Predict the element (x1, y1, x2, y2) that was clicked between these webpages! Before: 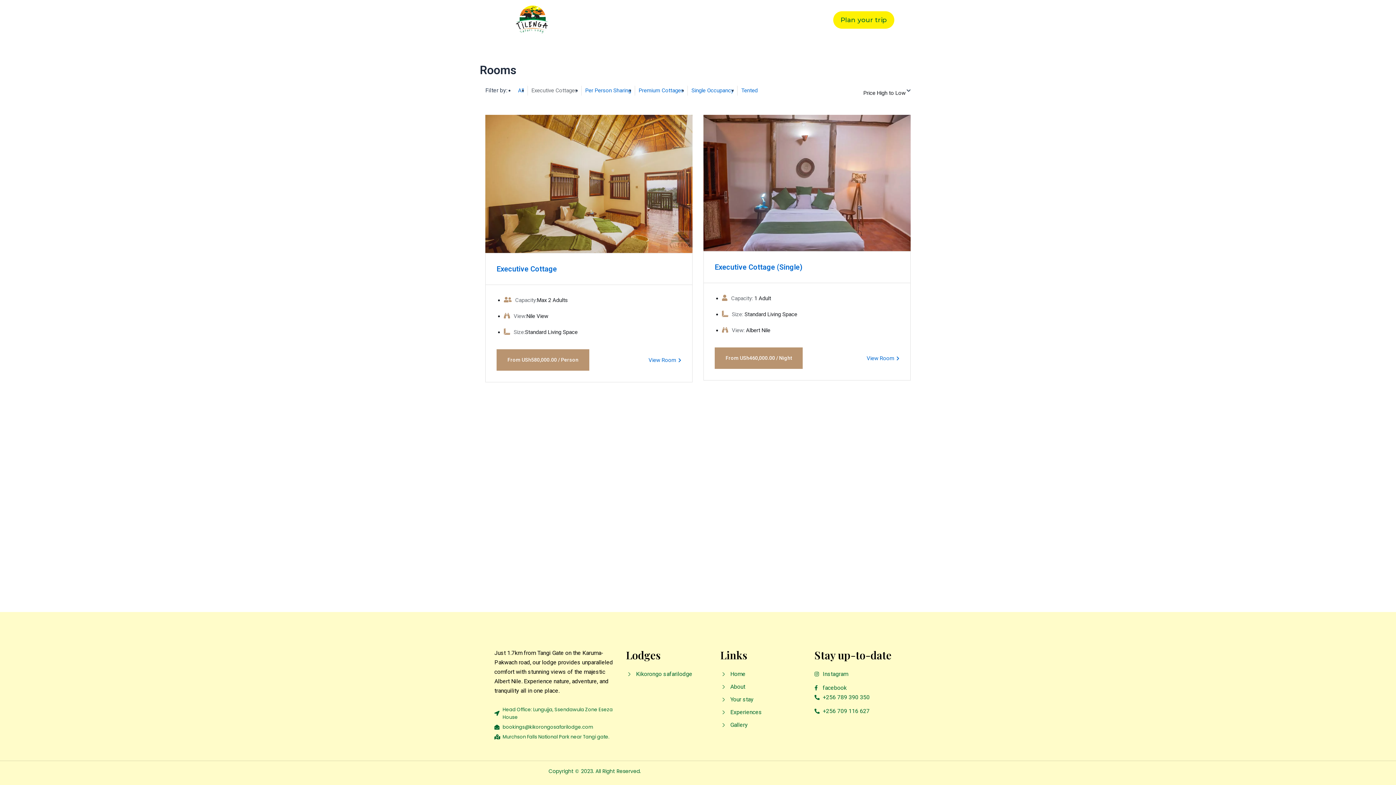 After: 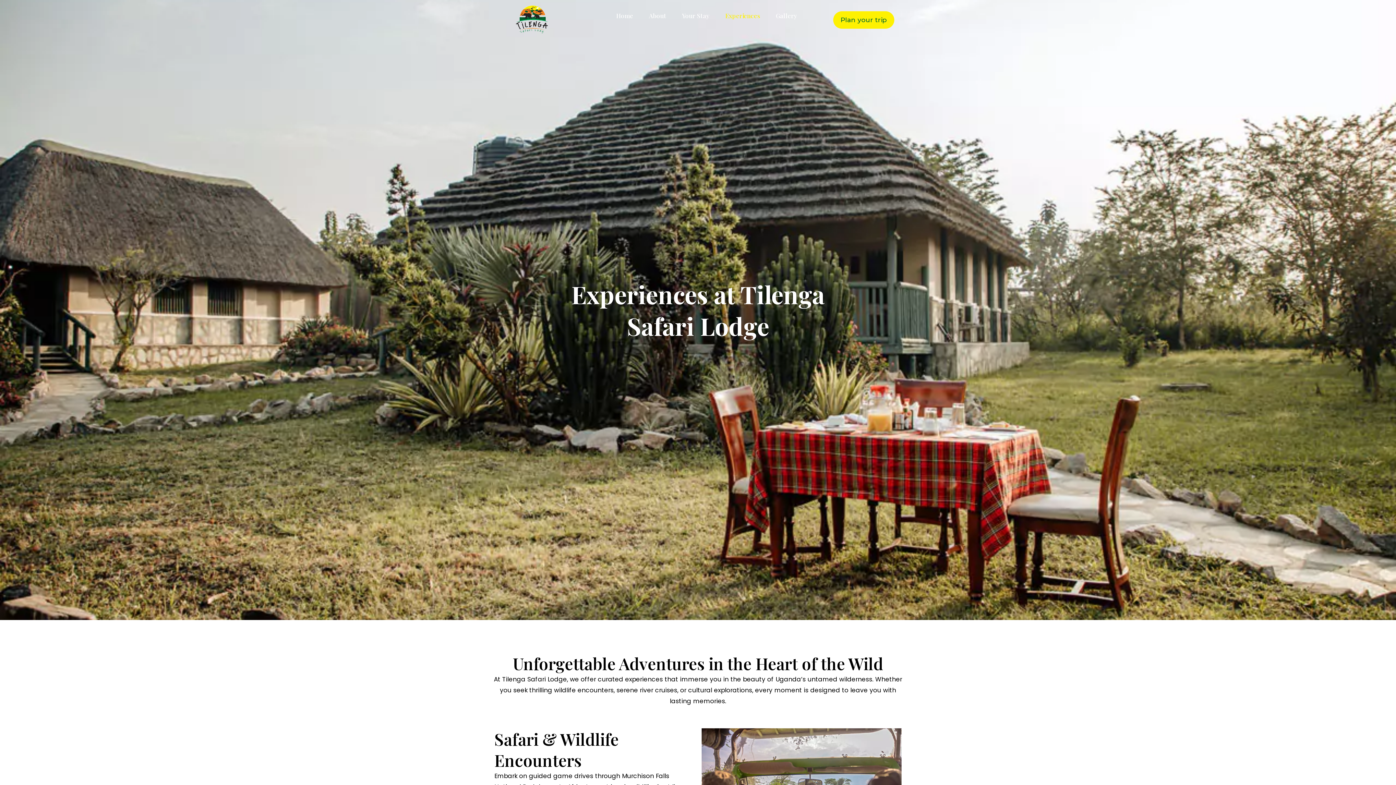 Action: bbox: (720, 8, 760, 22) label: Experiences